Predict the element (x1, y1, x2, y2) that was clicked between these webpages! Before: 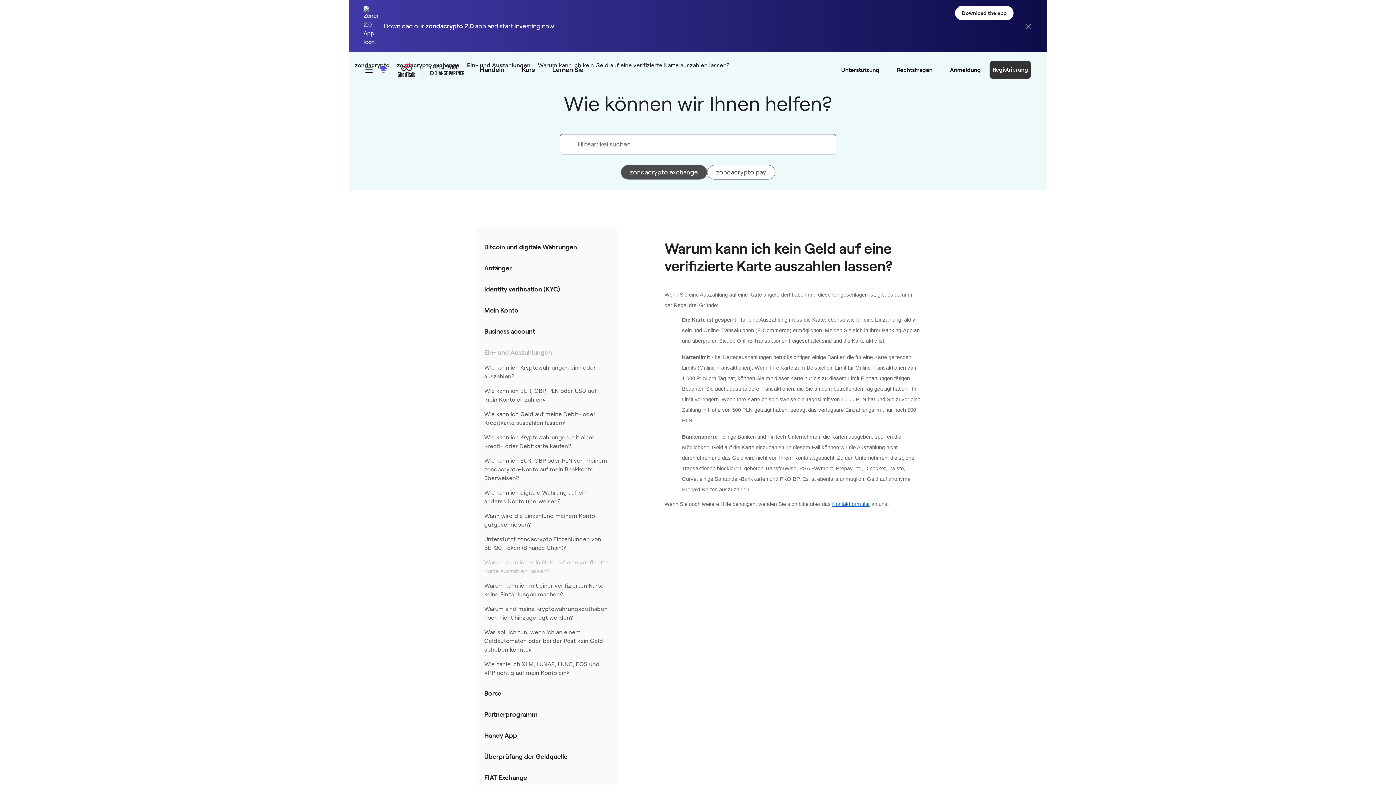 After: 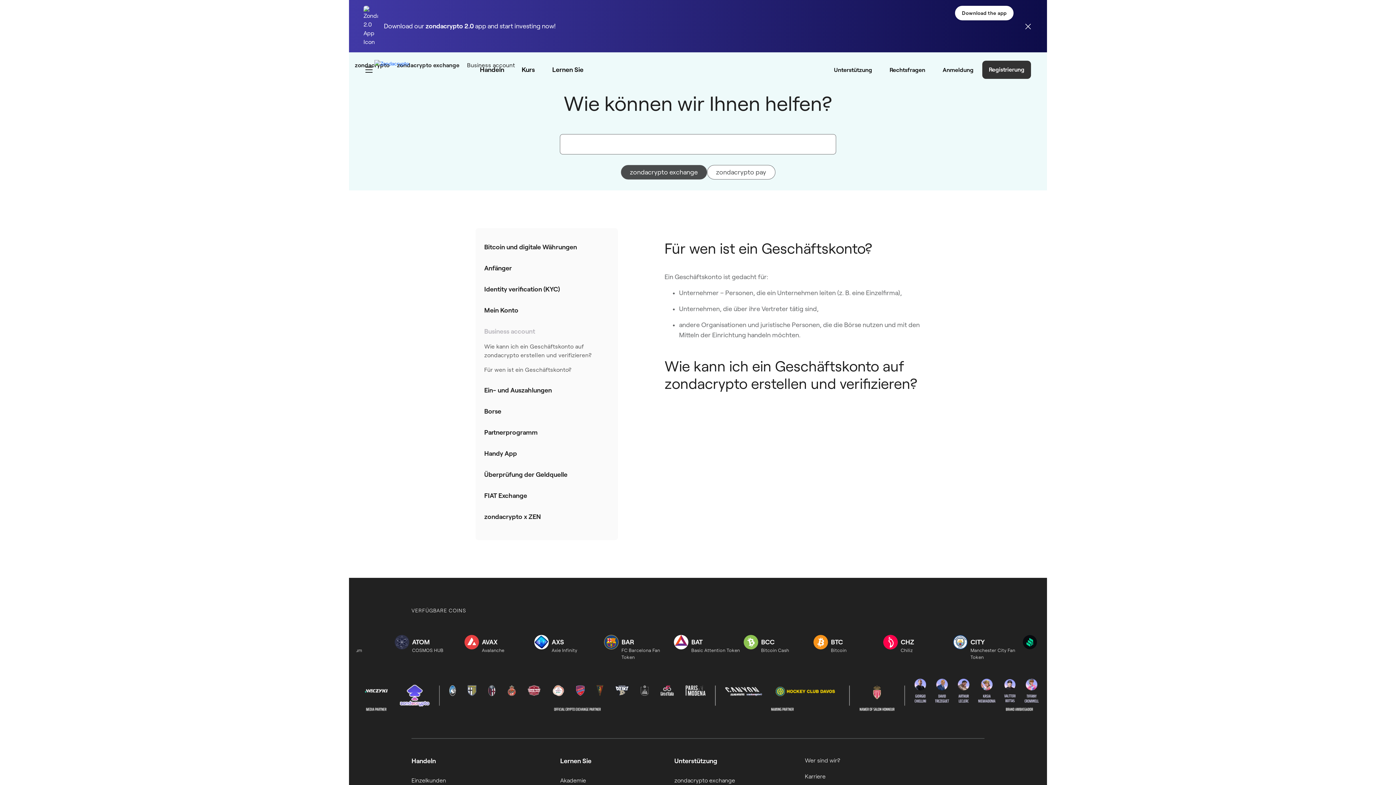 Action: bbox: (484, 328, 535, 335) label: Business account